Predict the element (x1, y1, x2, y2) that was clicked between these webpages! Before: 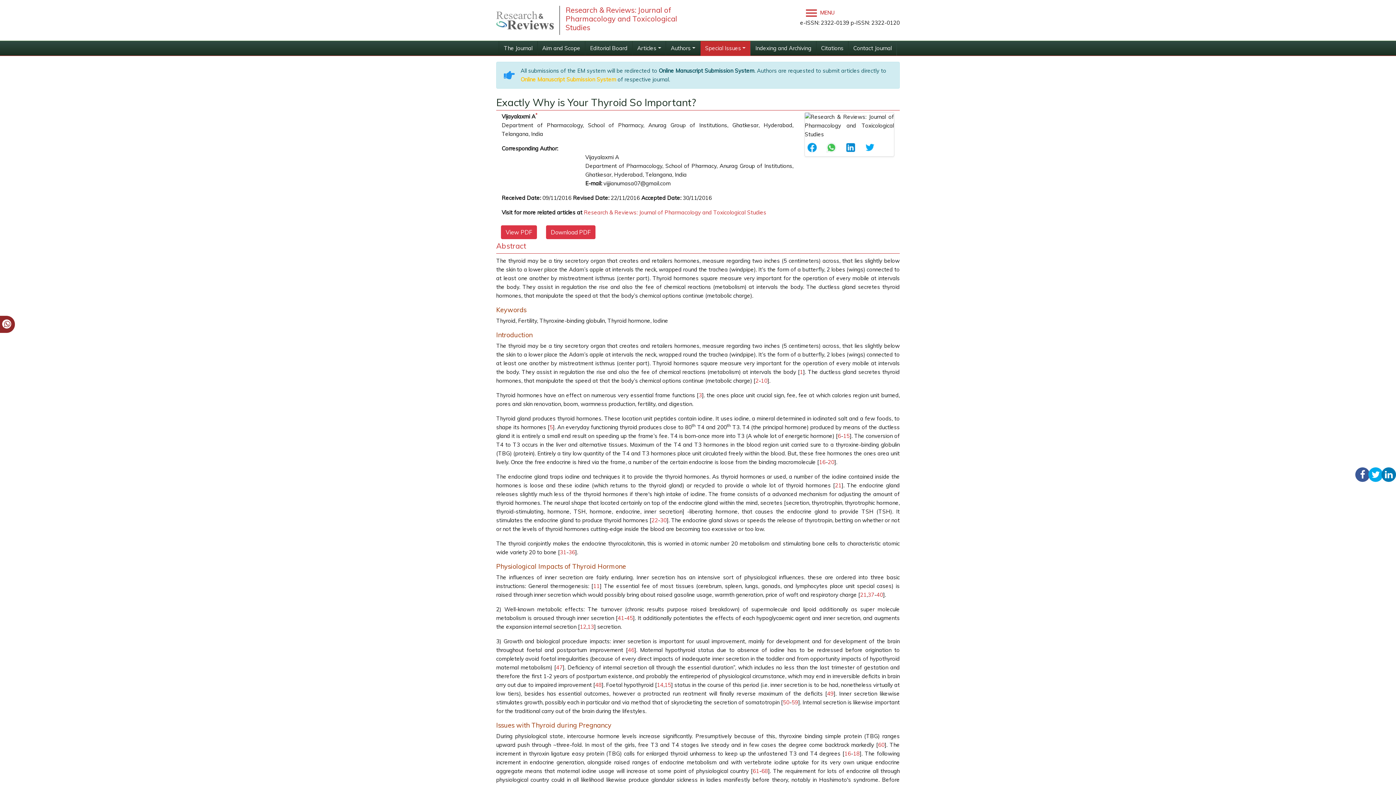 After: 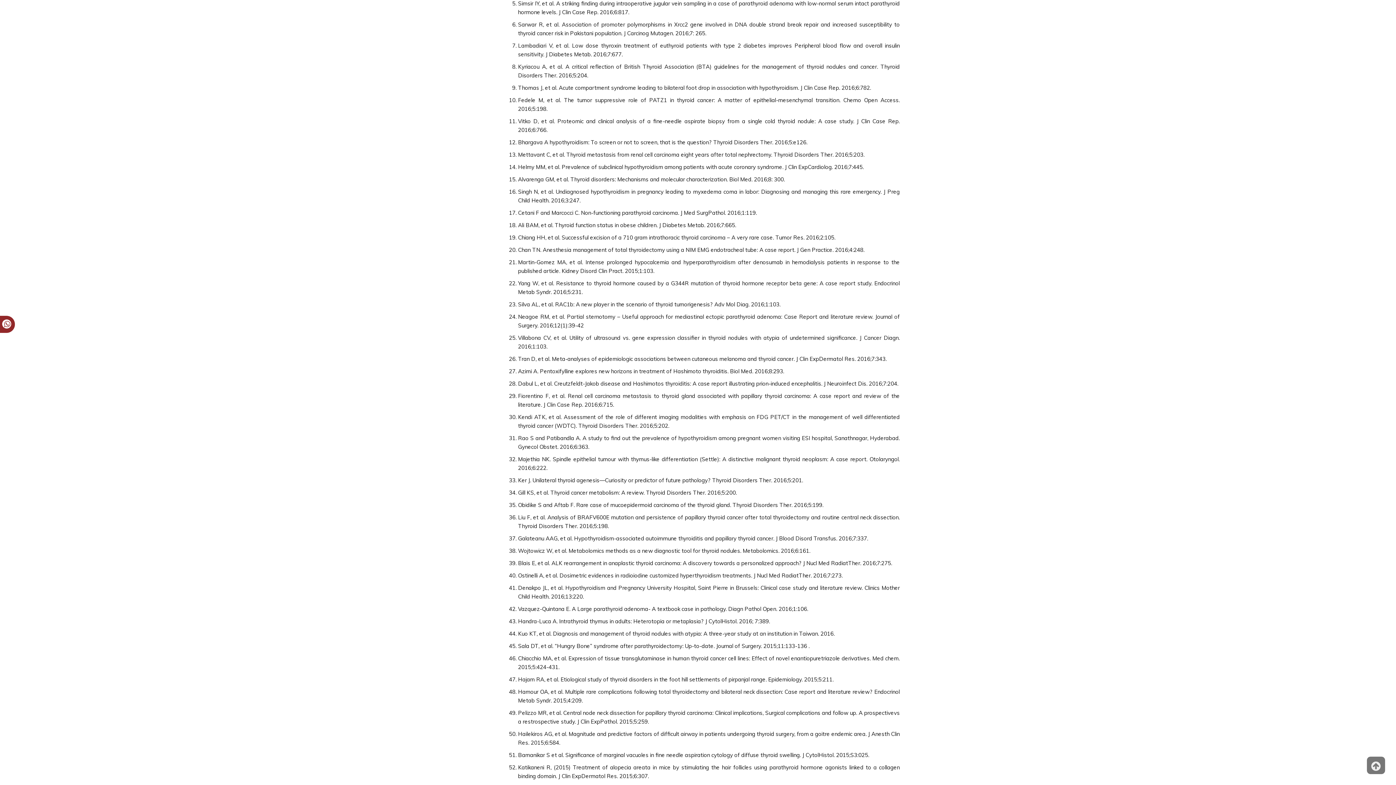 Action: bbox: (549, 424, 552, 430) label: 5